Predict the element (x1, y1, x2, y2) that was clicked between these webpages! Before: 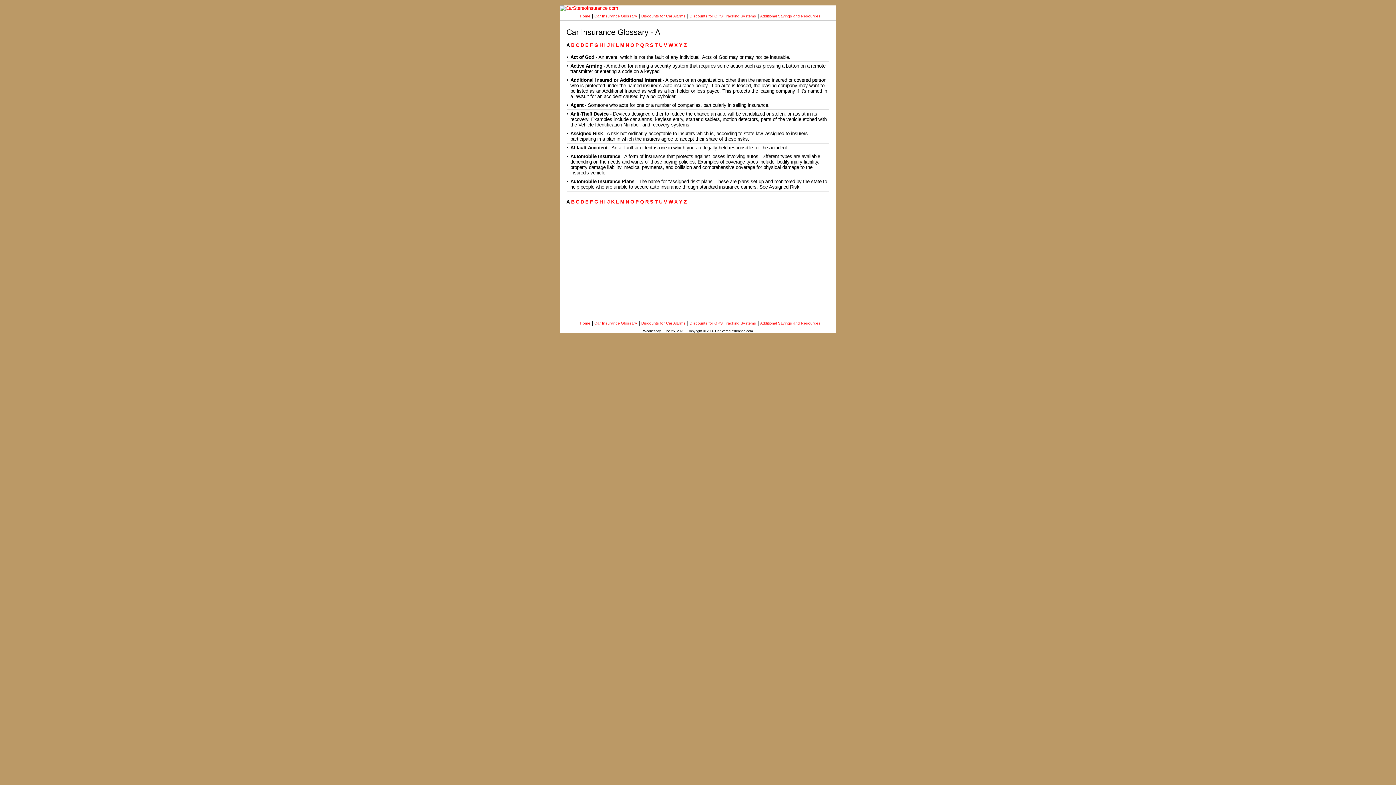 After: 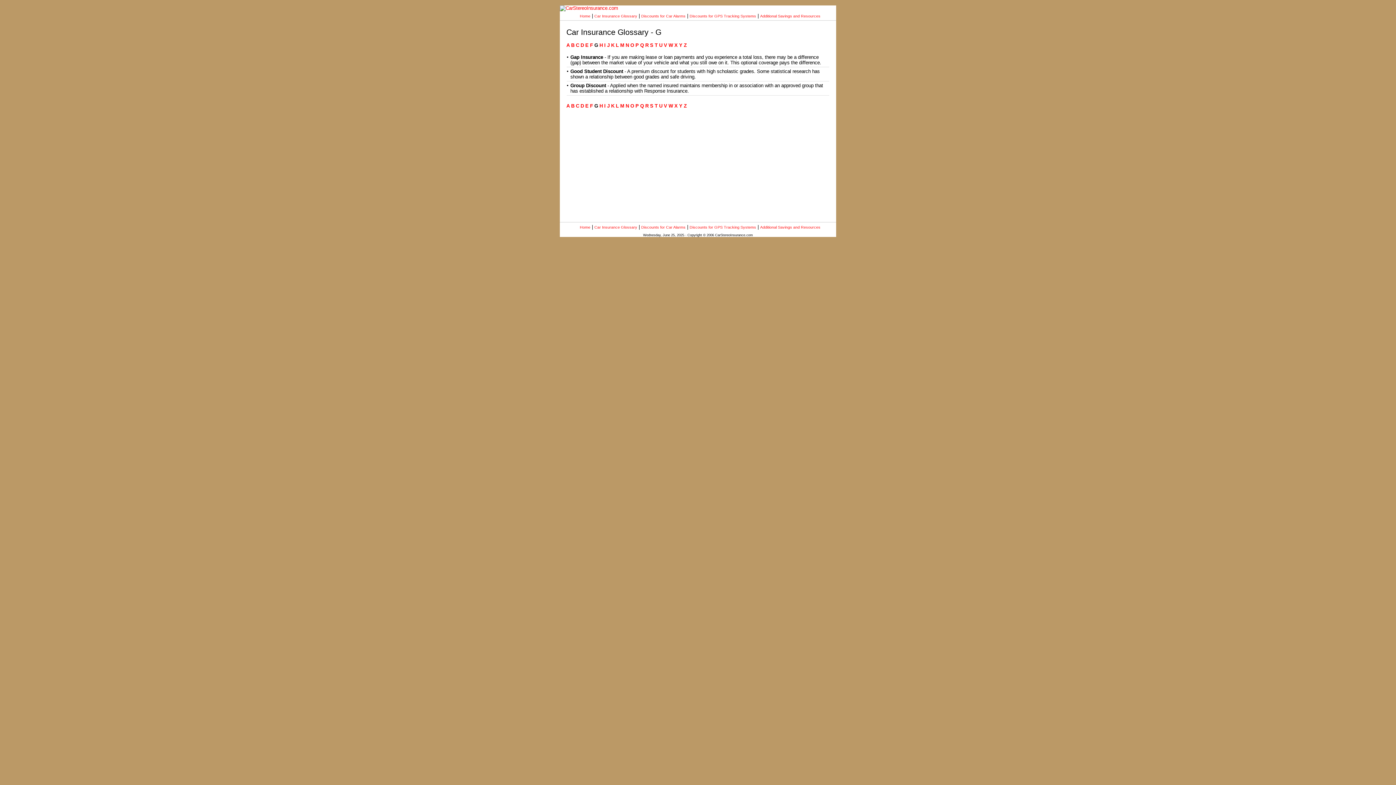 Action: bbox: (594, 199, 598, 204) label: G